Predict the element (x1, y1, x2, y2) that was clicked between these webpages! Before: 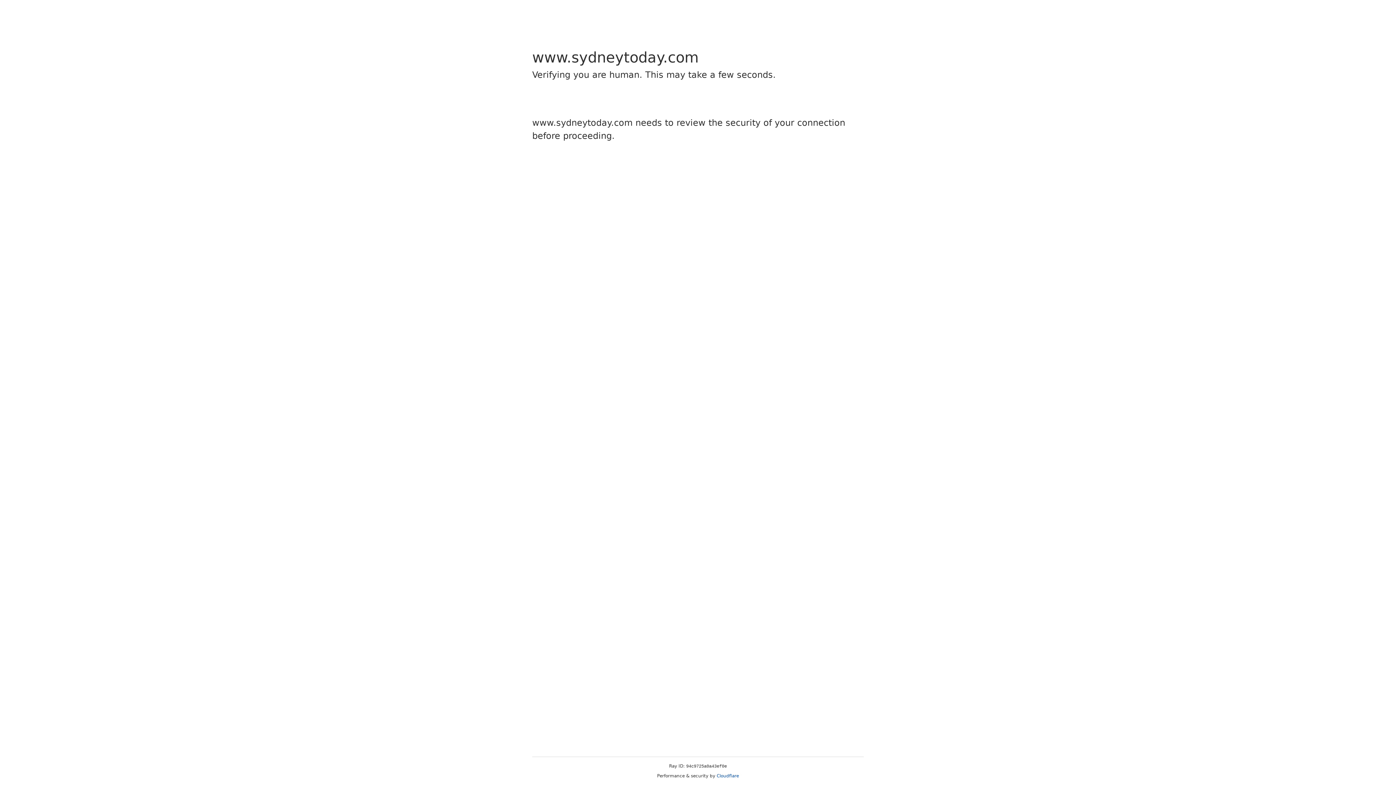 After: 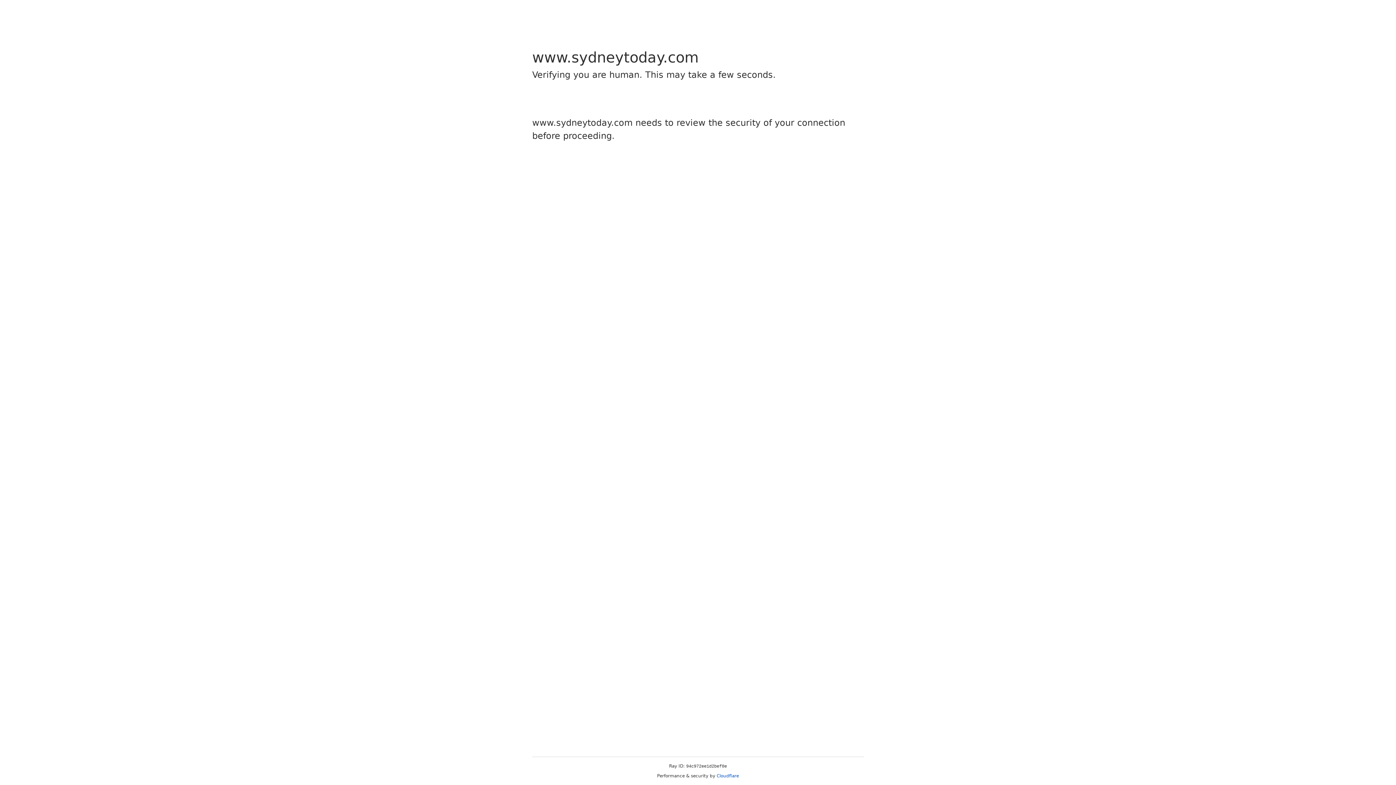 Action: label: Cloudflare bbox: (716, 773, 739, 778)